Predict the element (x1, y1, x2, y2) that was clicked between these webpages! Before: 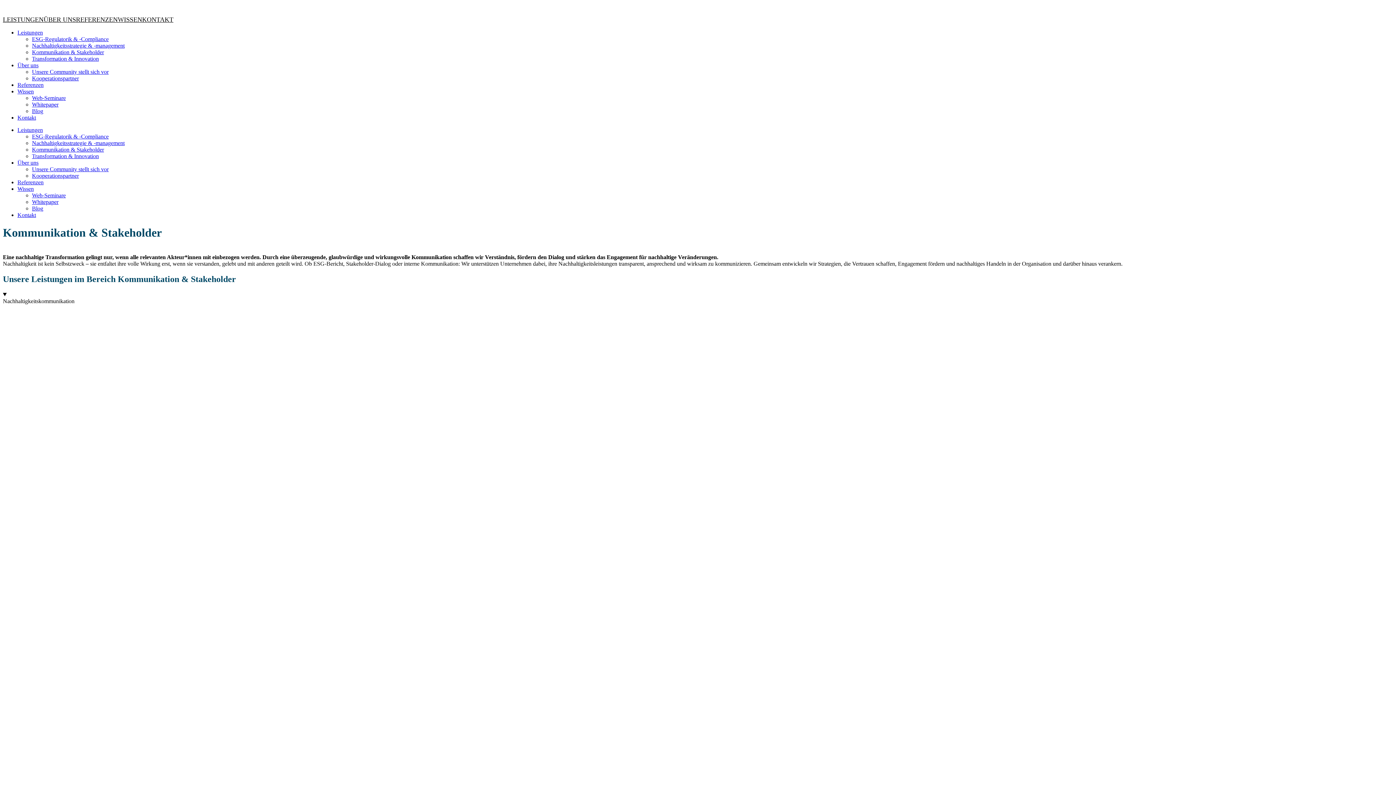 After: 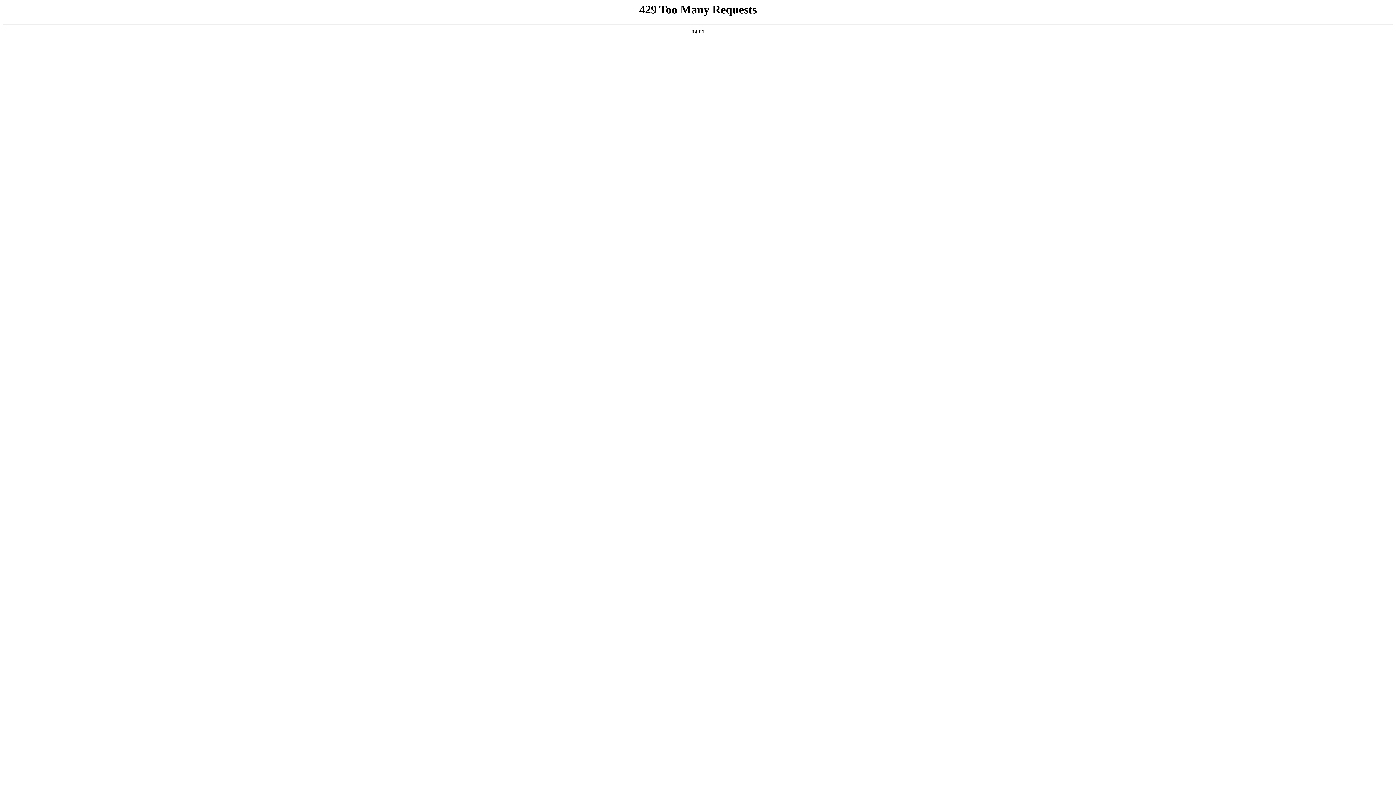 Action: bbox: (32, 108, 43, 114) label: Blog